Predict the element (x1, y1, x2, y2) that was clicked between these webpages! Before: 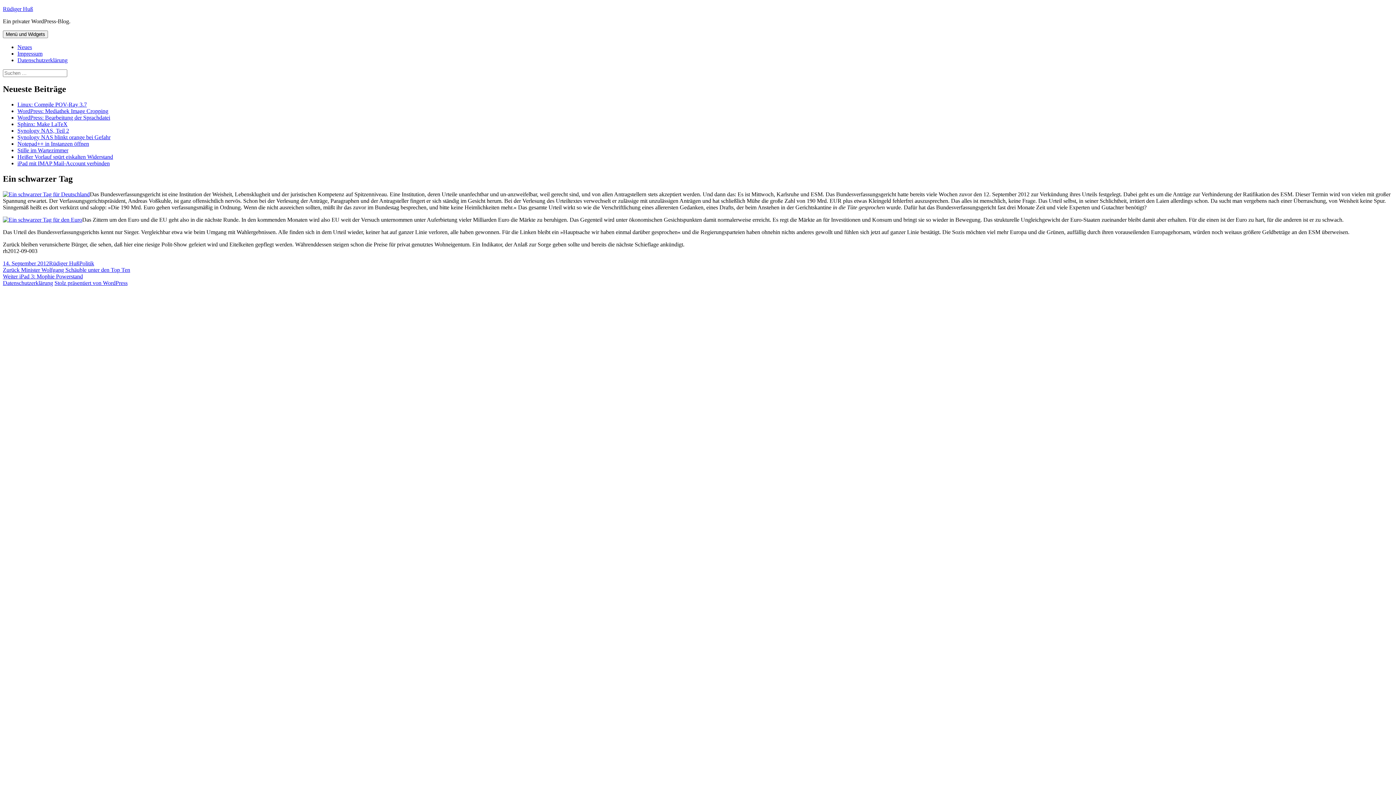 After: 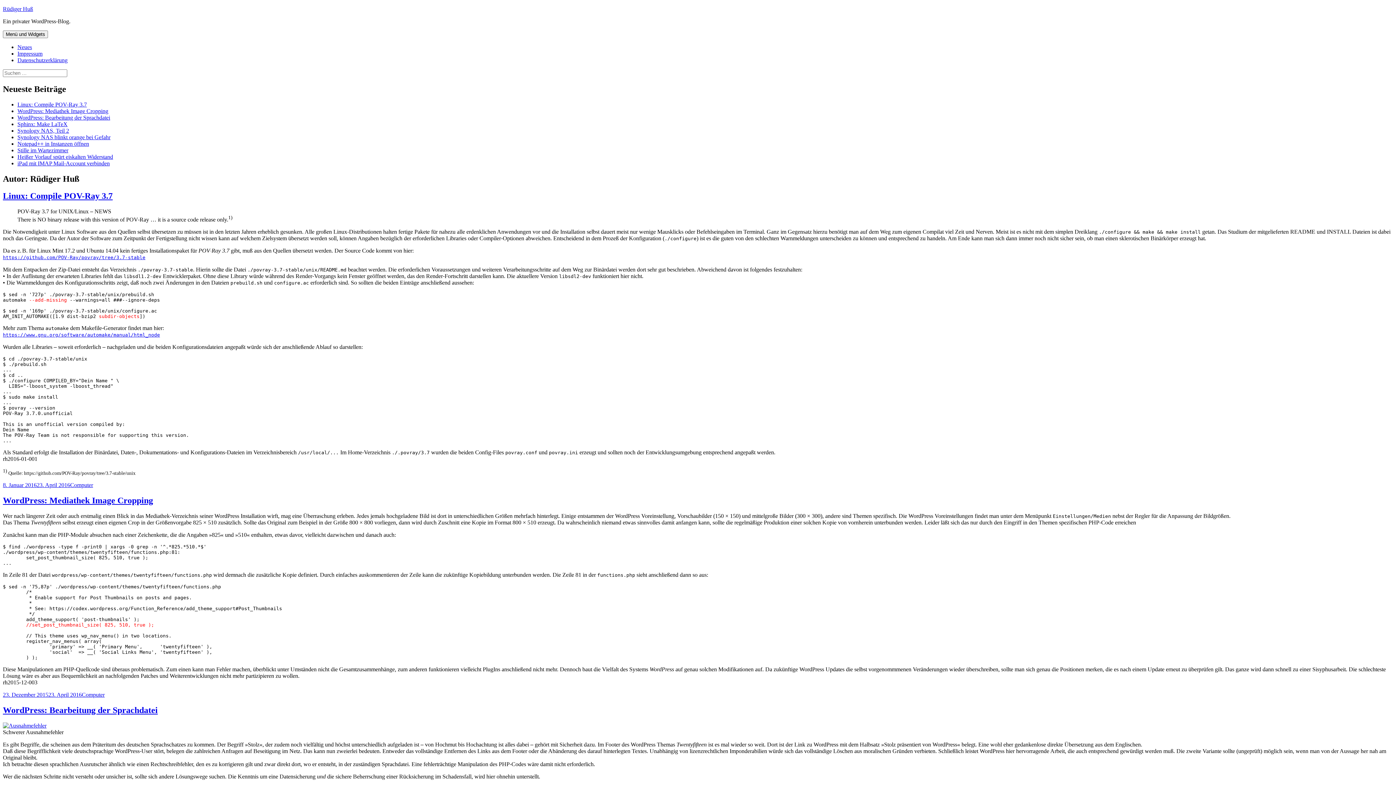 Action: label: Rüdiger Huß bbox: (49, 260, 79, 266)